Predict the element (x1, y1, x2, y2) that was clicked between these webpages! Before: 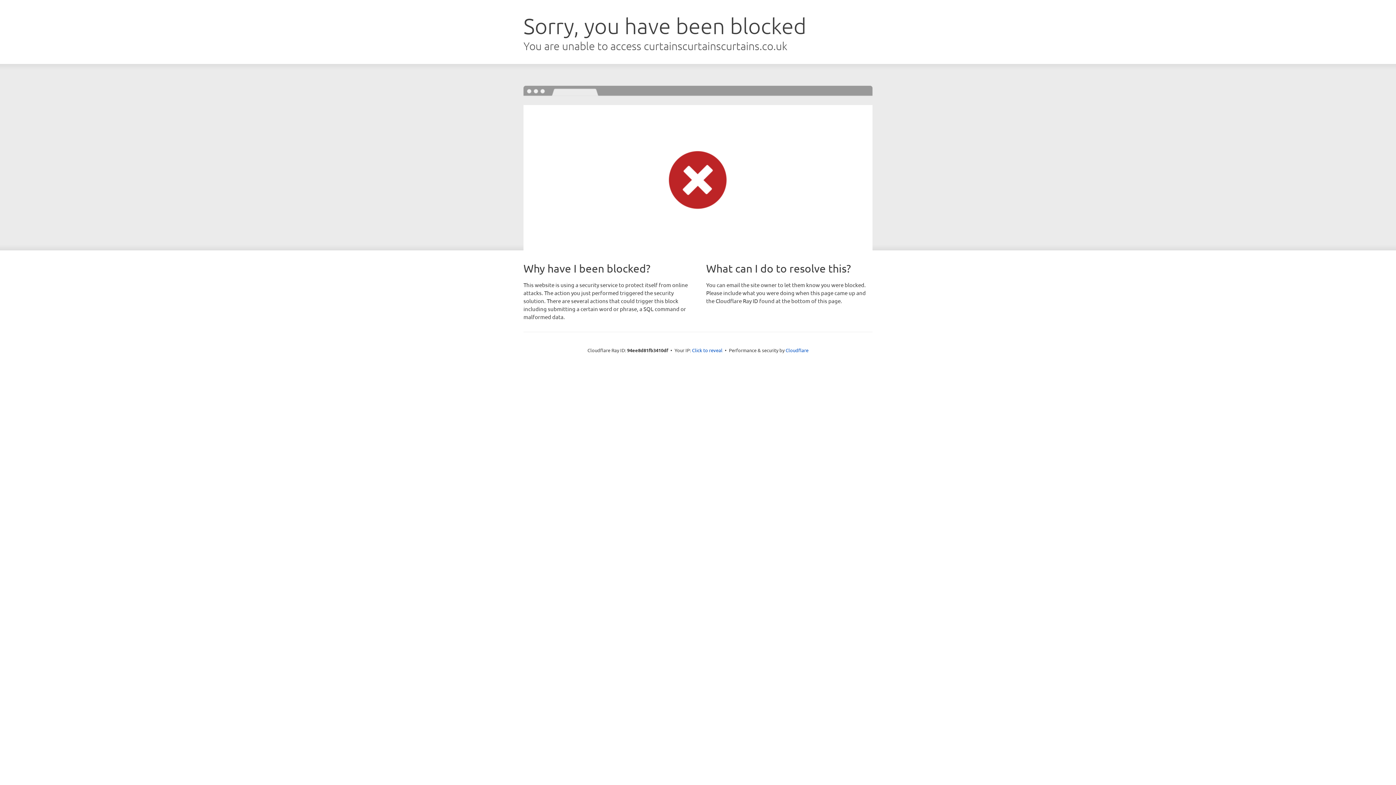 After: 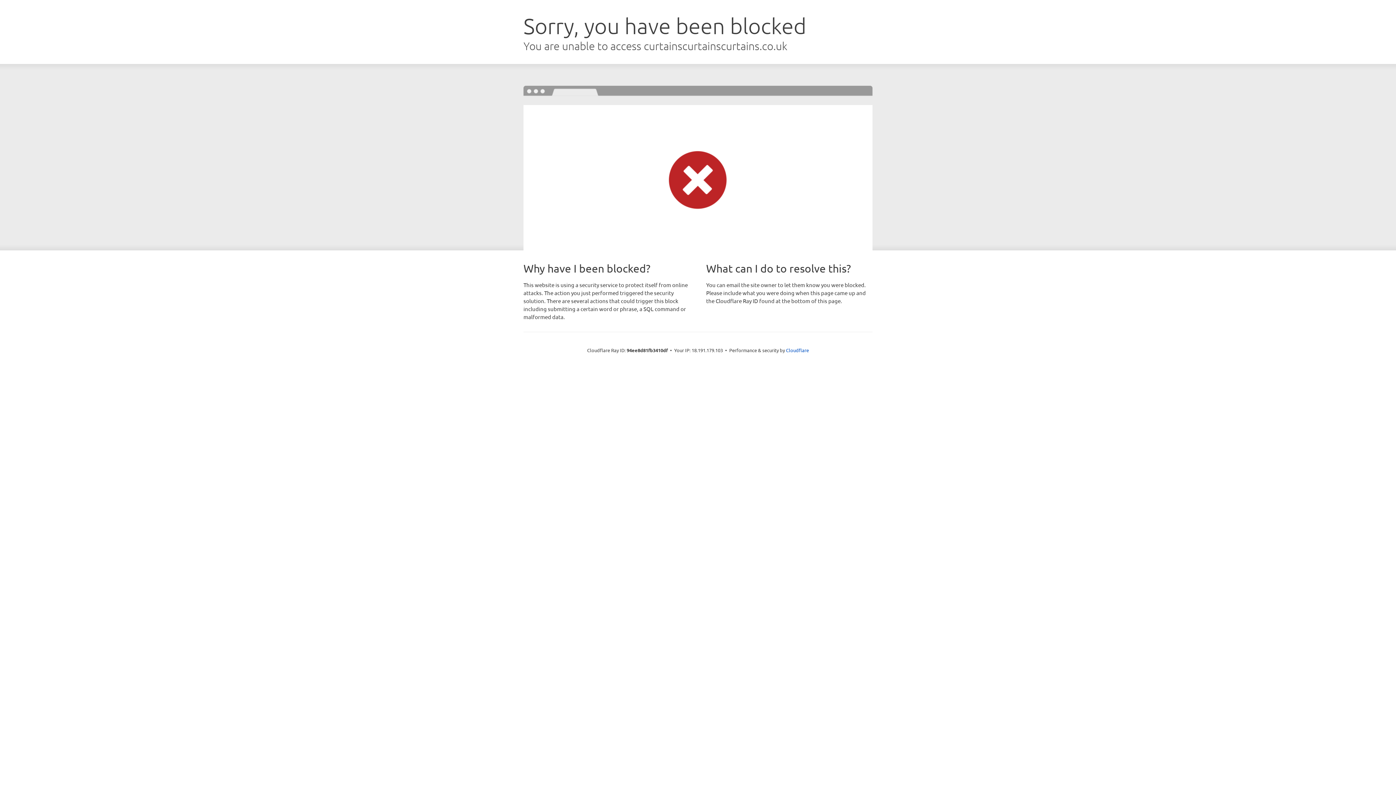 Action: label: Click to reveal bbox: (692, 346, 722, 353)